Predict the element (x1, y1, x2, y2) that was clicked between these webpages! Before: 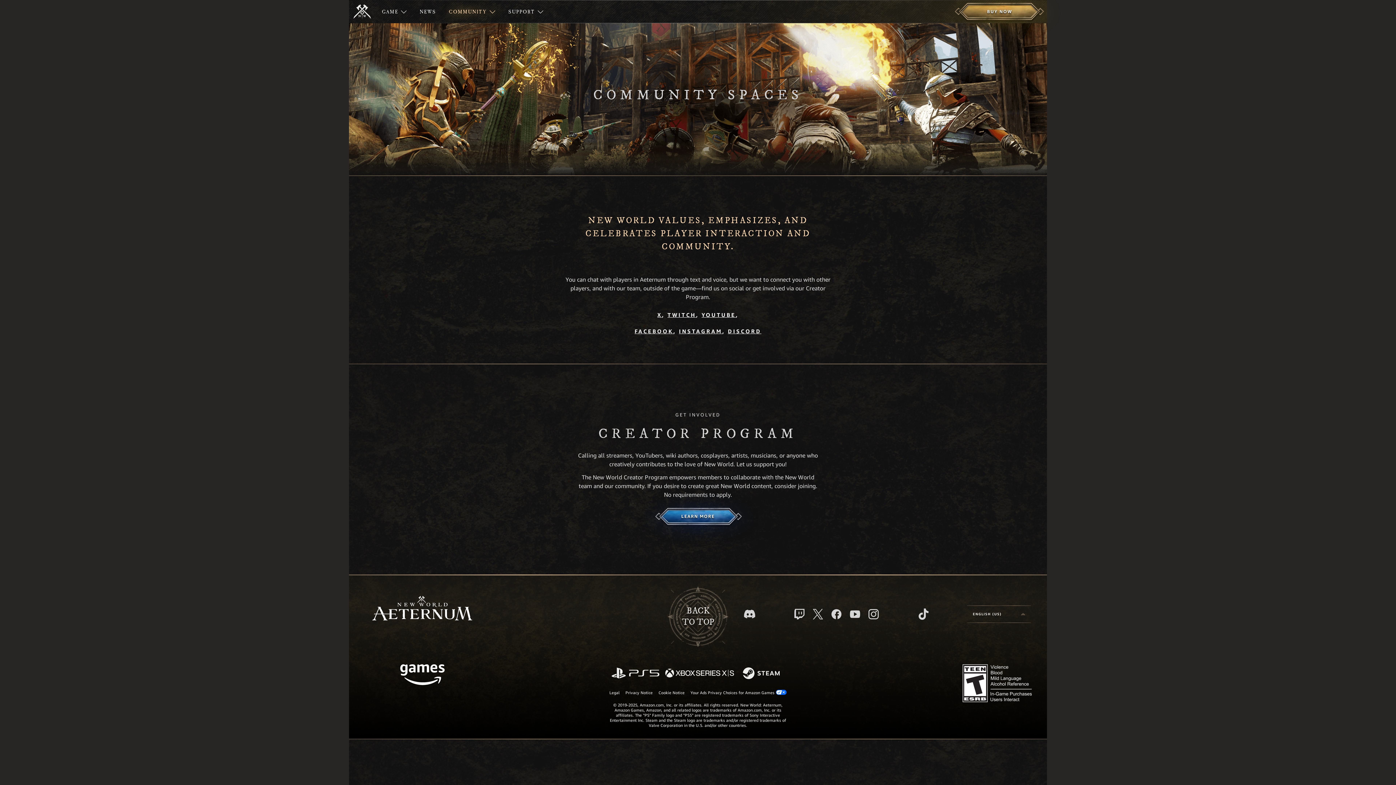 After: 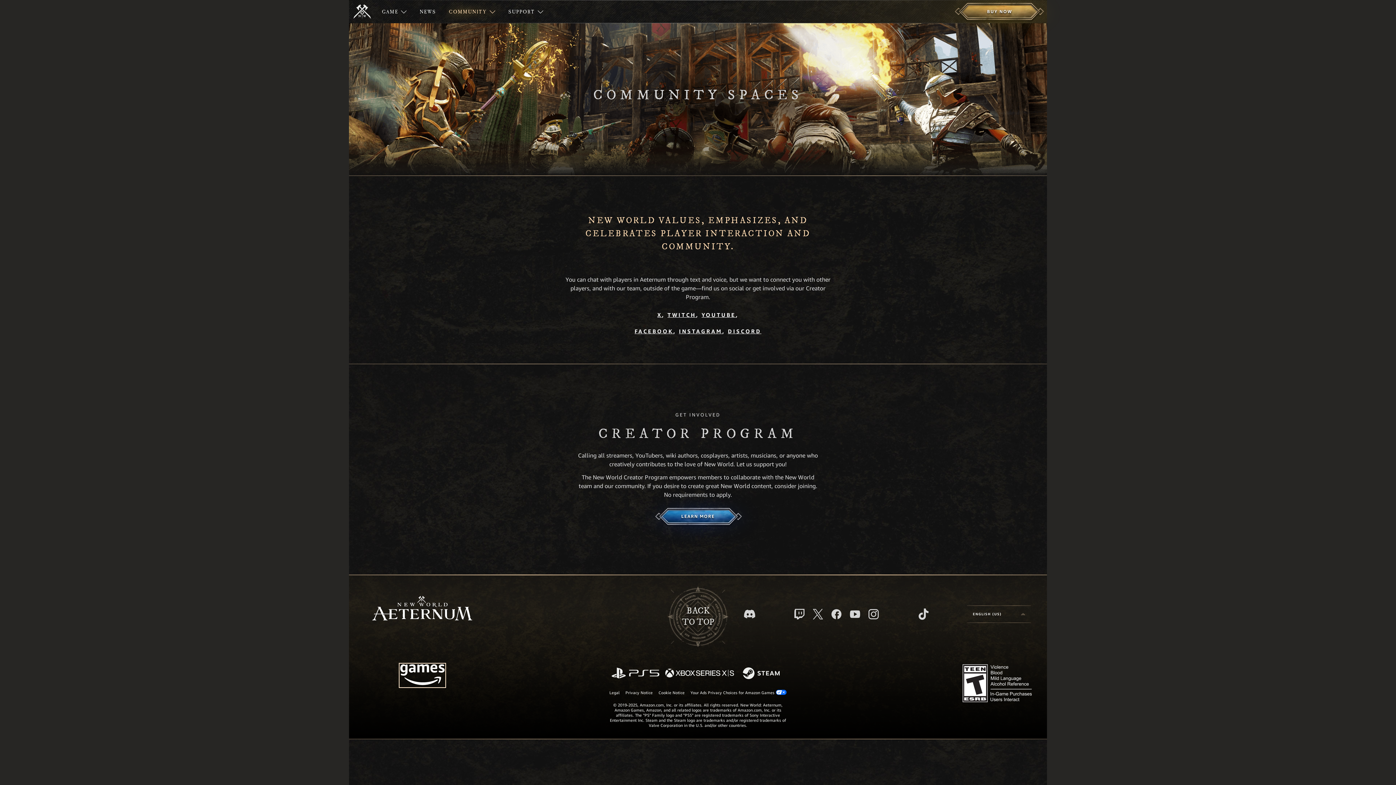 Action: label: footer.nav.amazongamesHomepage bbox: (400, 664, 444, 686)